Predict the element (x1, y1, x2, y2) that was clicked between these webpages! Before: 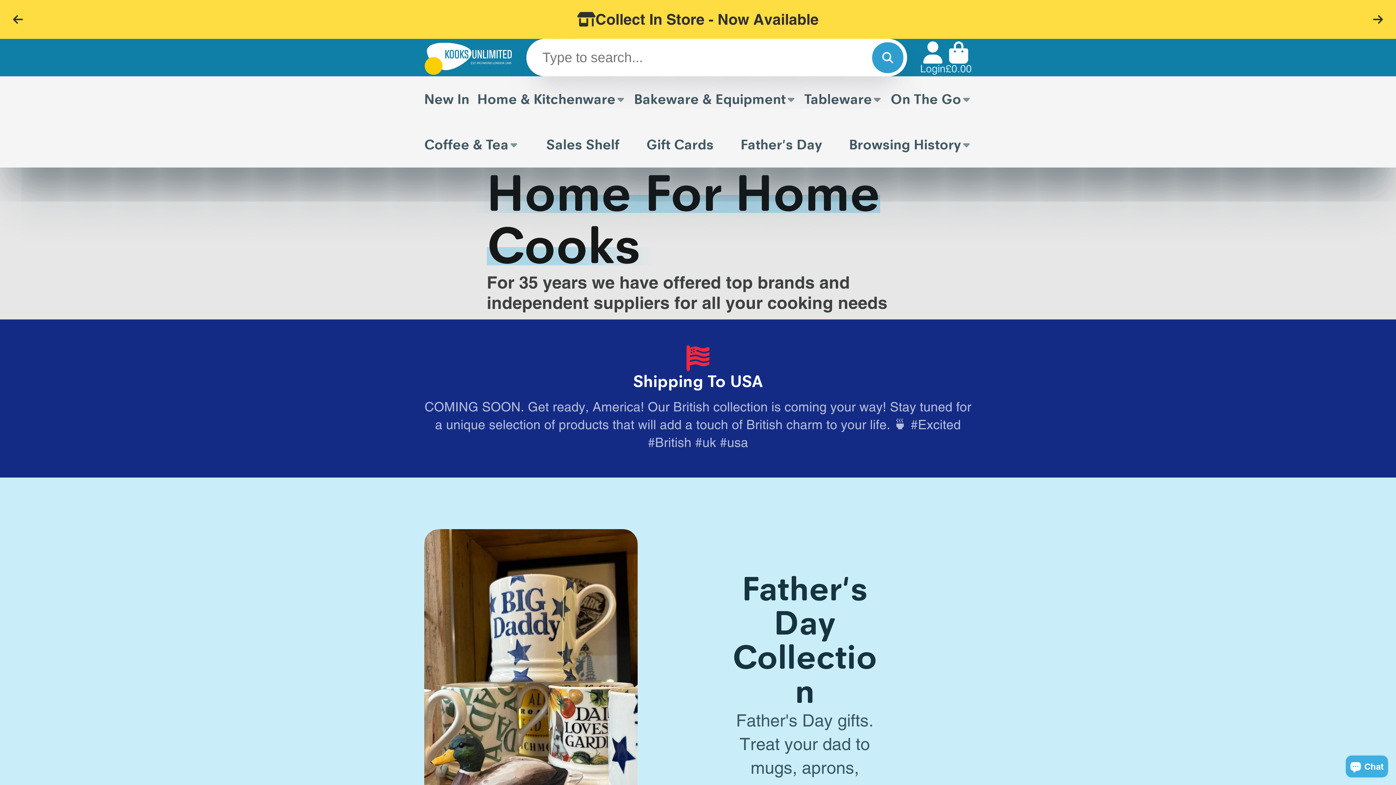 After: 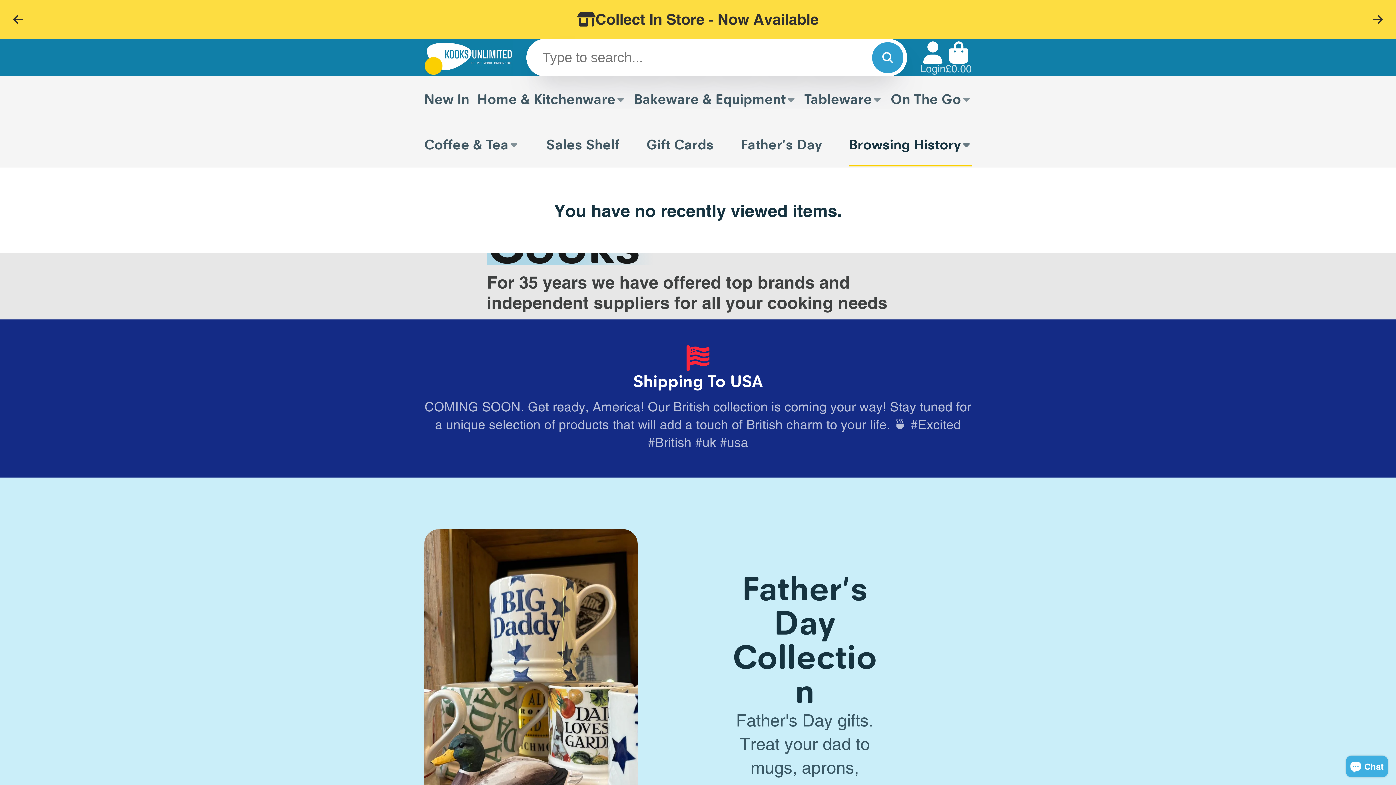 Action: bbox: (849, 121, 972, 167) label: Browsing History